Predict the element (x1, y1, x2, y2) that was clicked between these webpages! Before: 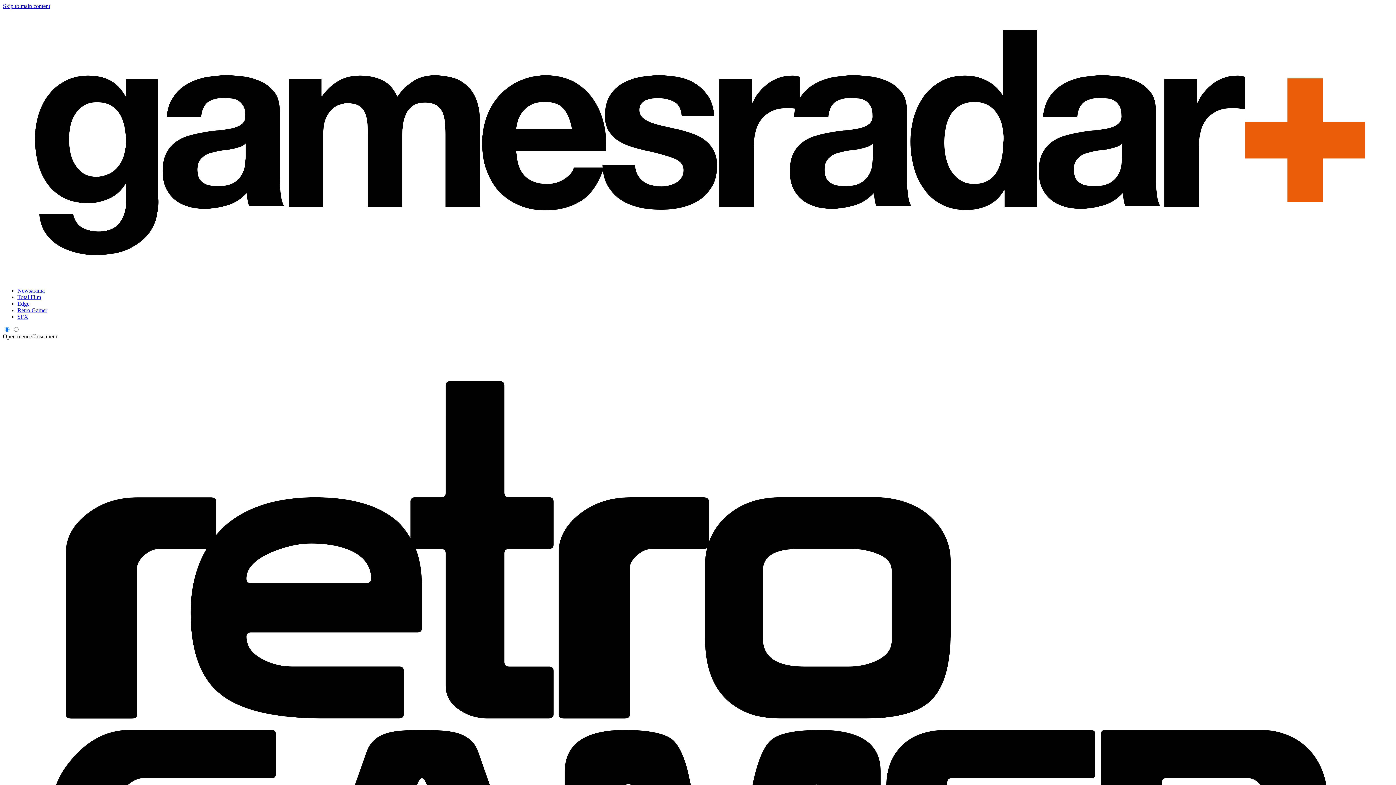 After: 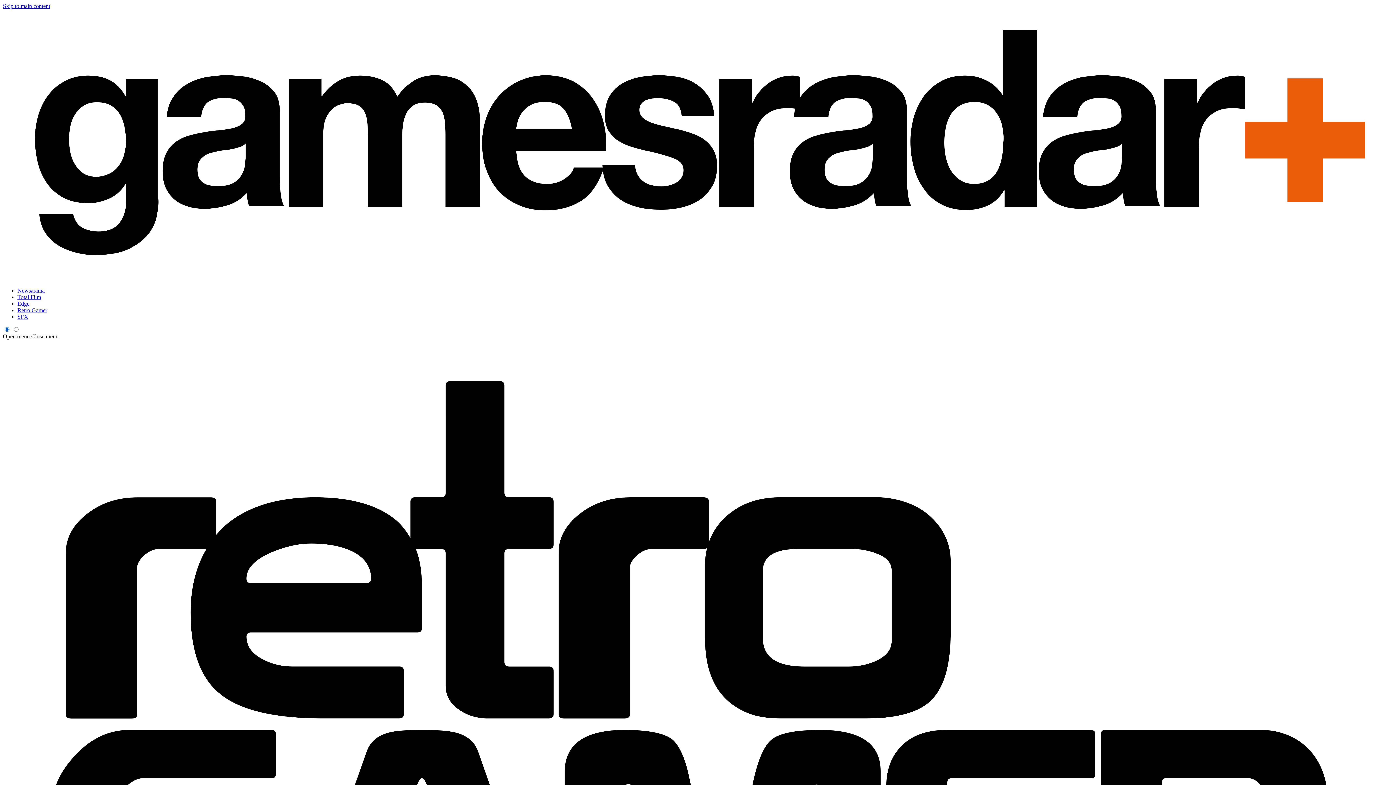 Action: bbox: (31, 333, 58, 339) label: Close menu